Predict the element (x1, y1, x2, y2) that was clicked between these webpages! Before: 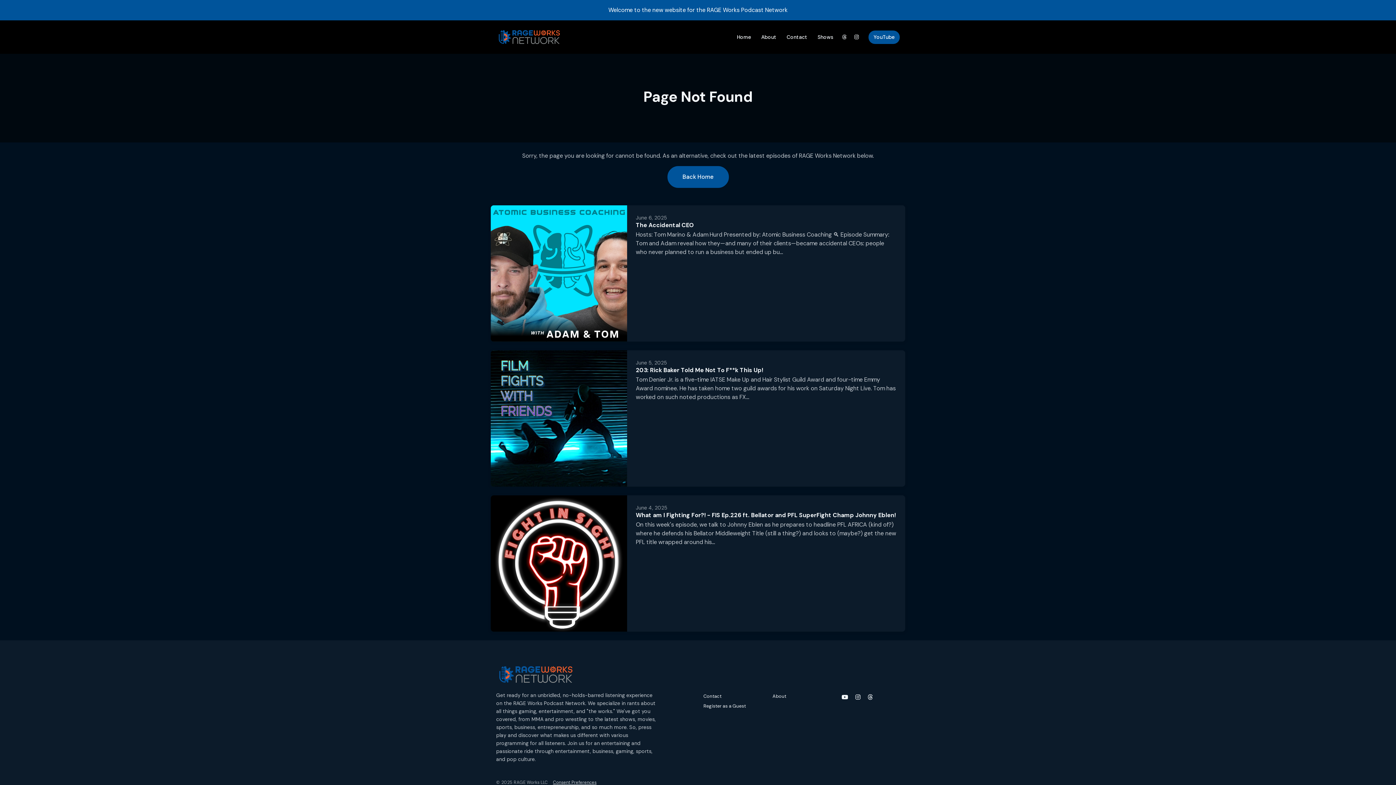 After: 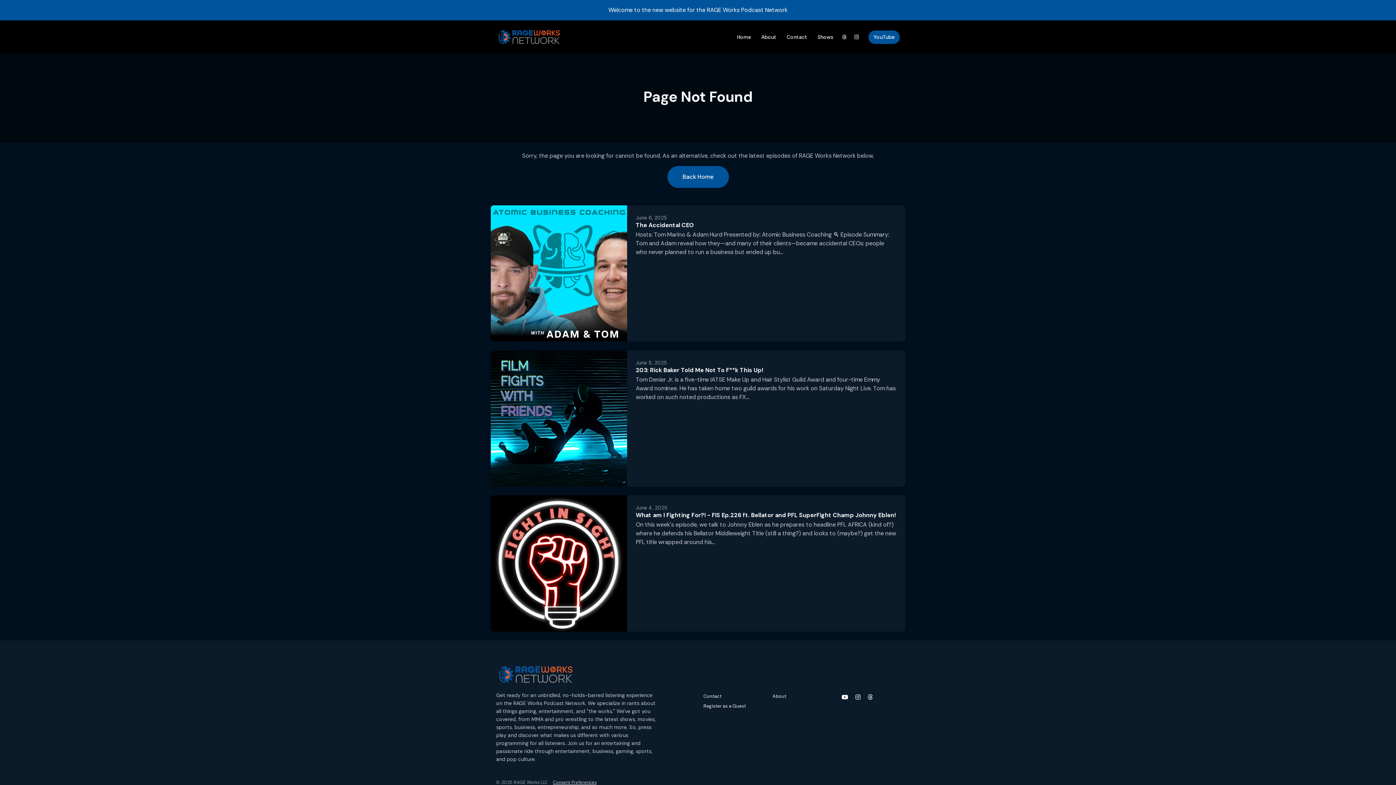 Action: label: Threads icon bbox: (868, 691, 873, 704)